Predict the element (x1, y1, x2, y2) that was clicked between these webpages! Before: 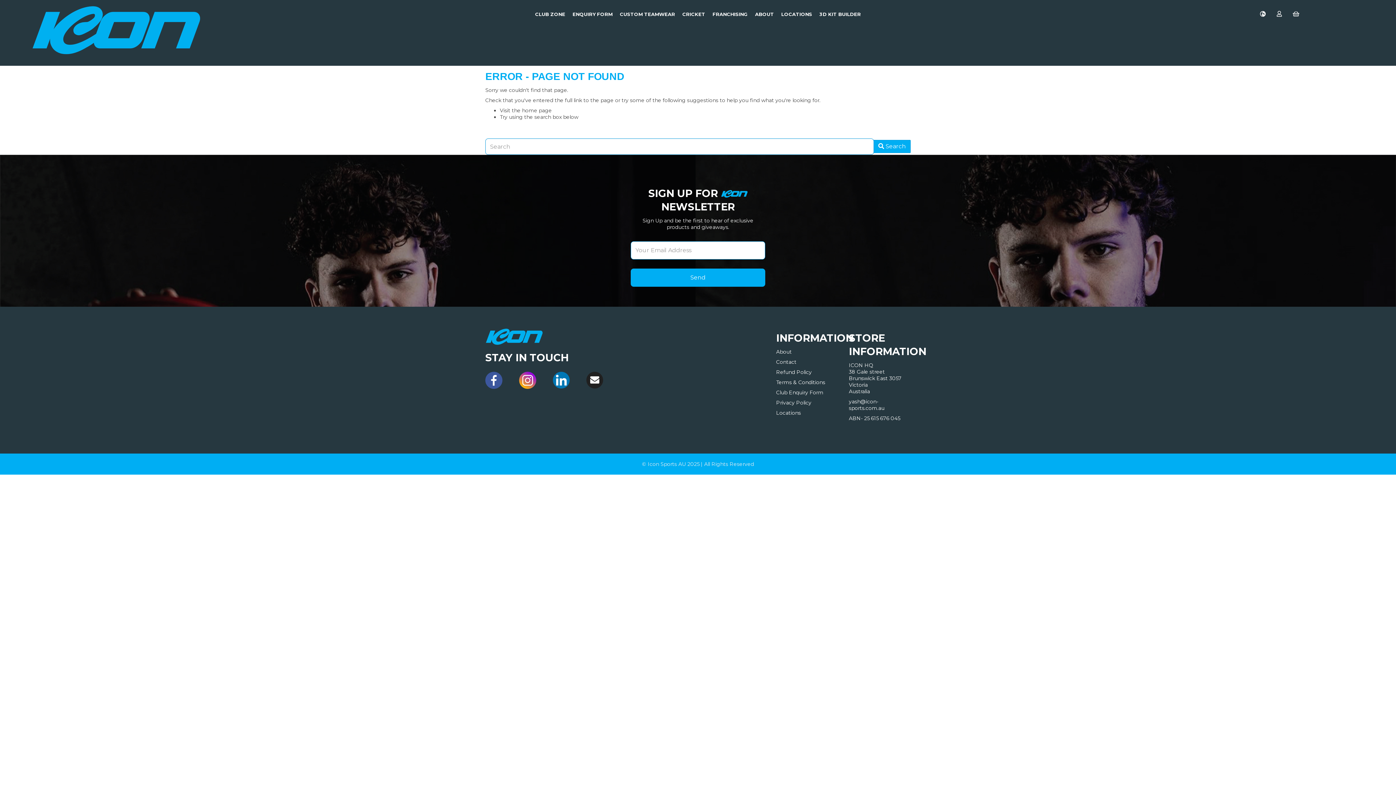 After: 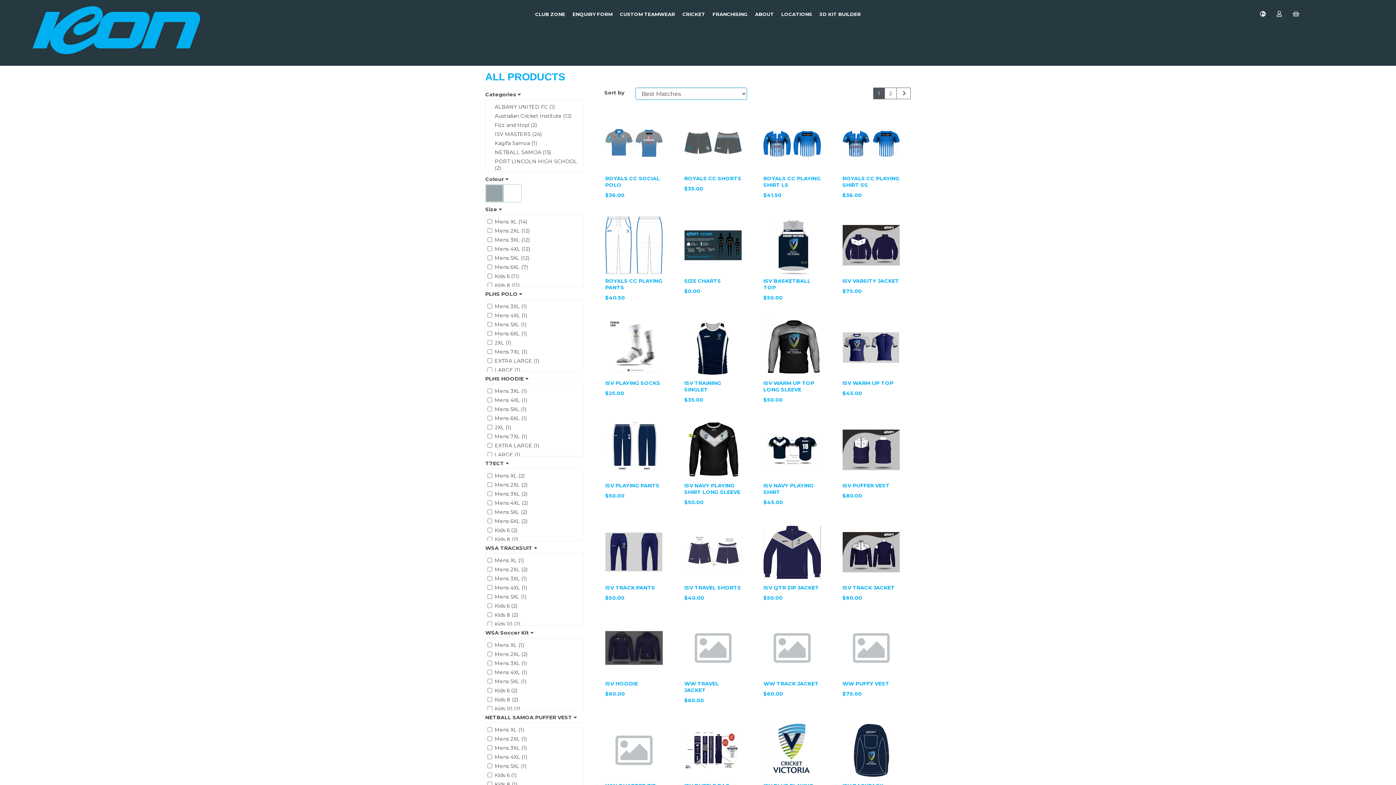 Action: bbox: (873, 139, 910, 153) label:  Search